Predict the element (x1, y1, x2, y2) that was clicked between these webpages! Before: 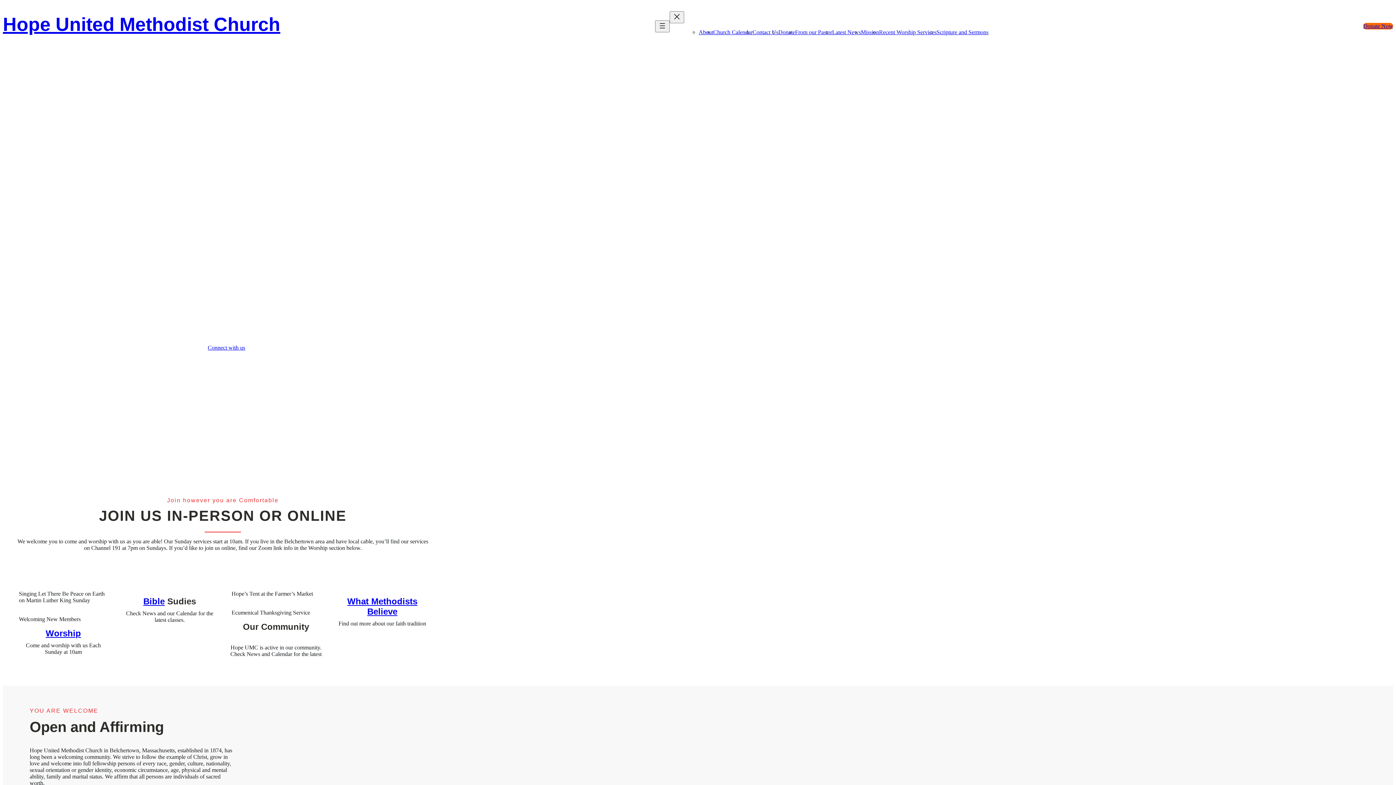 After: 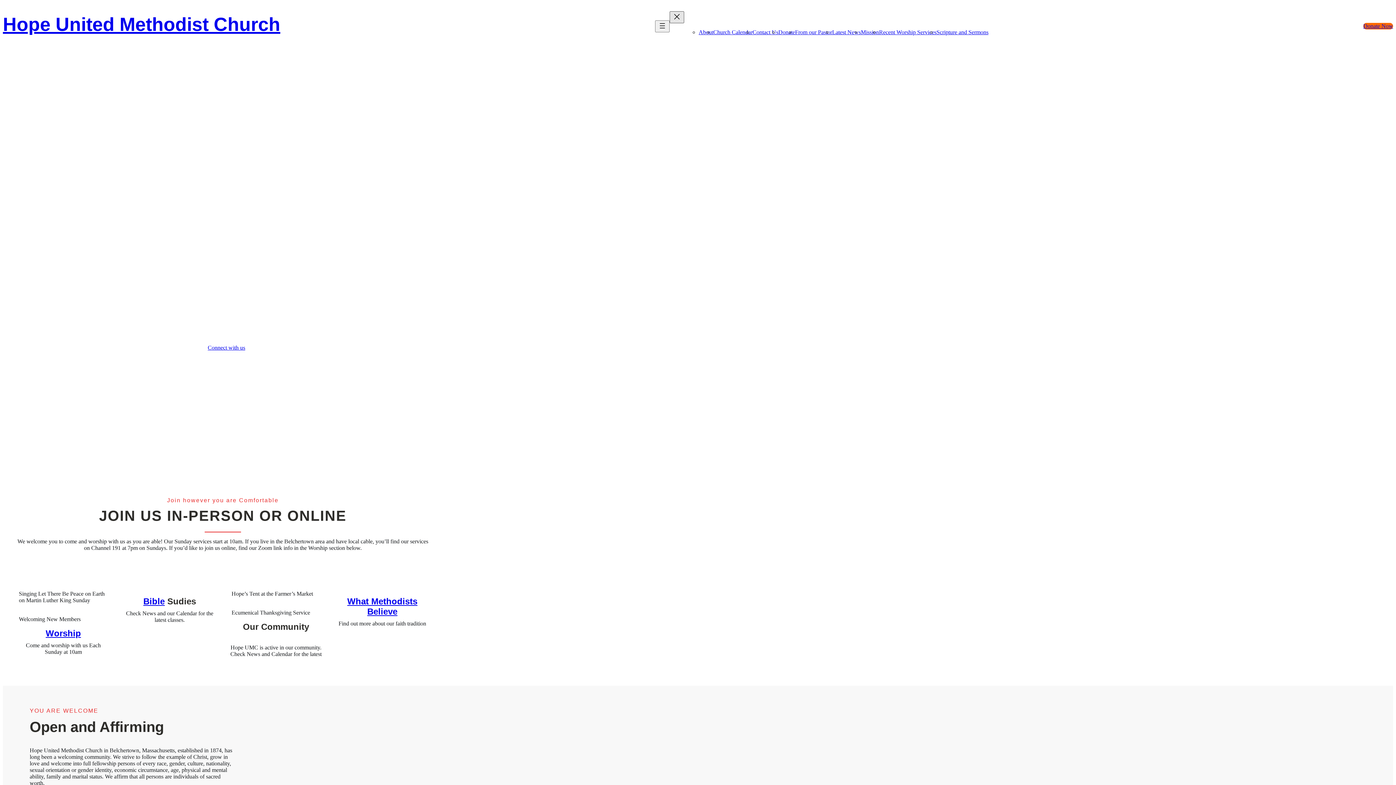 Action: bbox: (669, 11, 684, 23) label: Close menu